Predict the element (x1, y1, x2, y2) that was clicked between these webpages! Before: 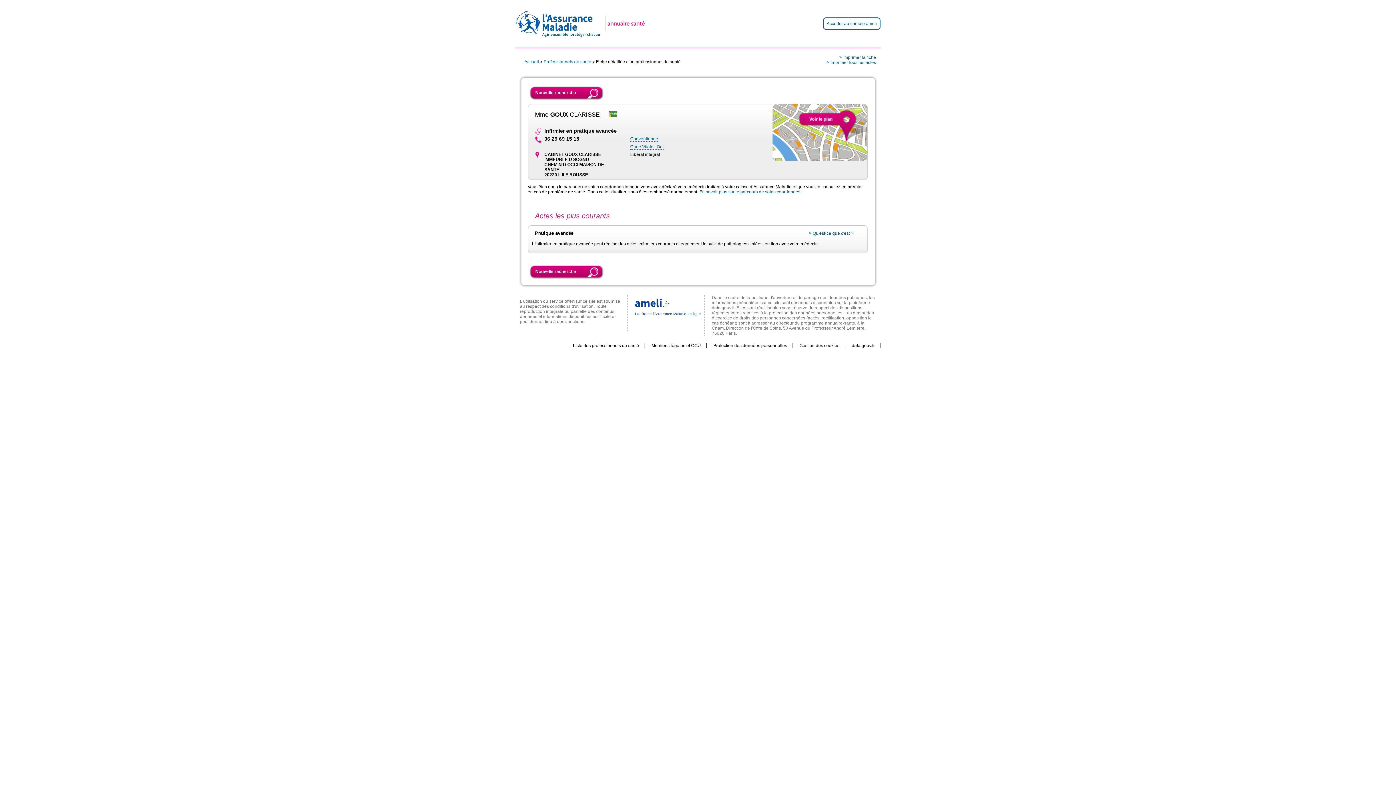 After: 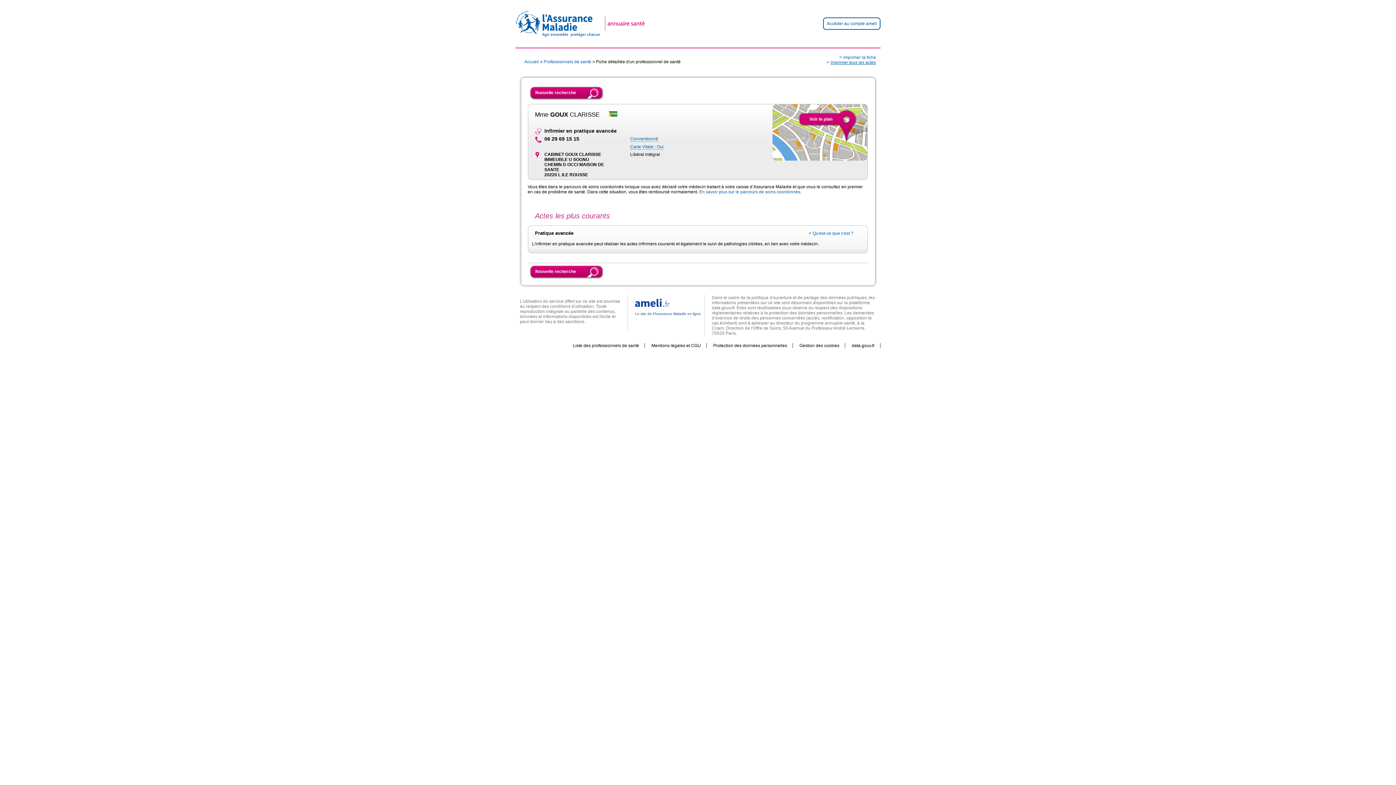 Action: label: Imprimer tous les actes bbox: (826, 59, 876, 64)